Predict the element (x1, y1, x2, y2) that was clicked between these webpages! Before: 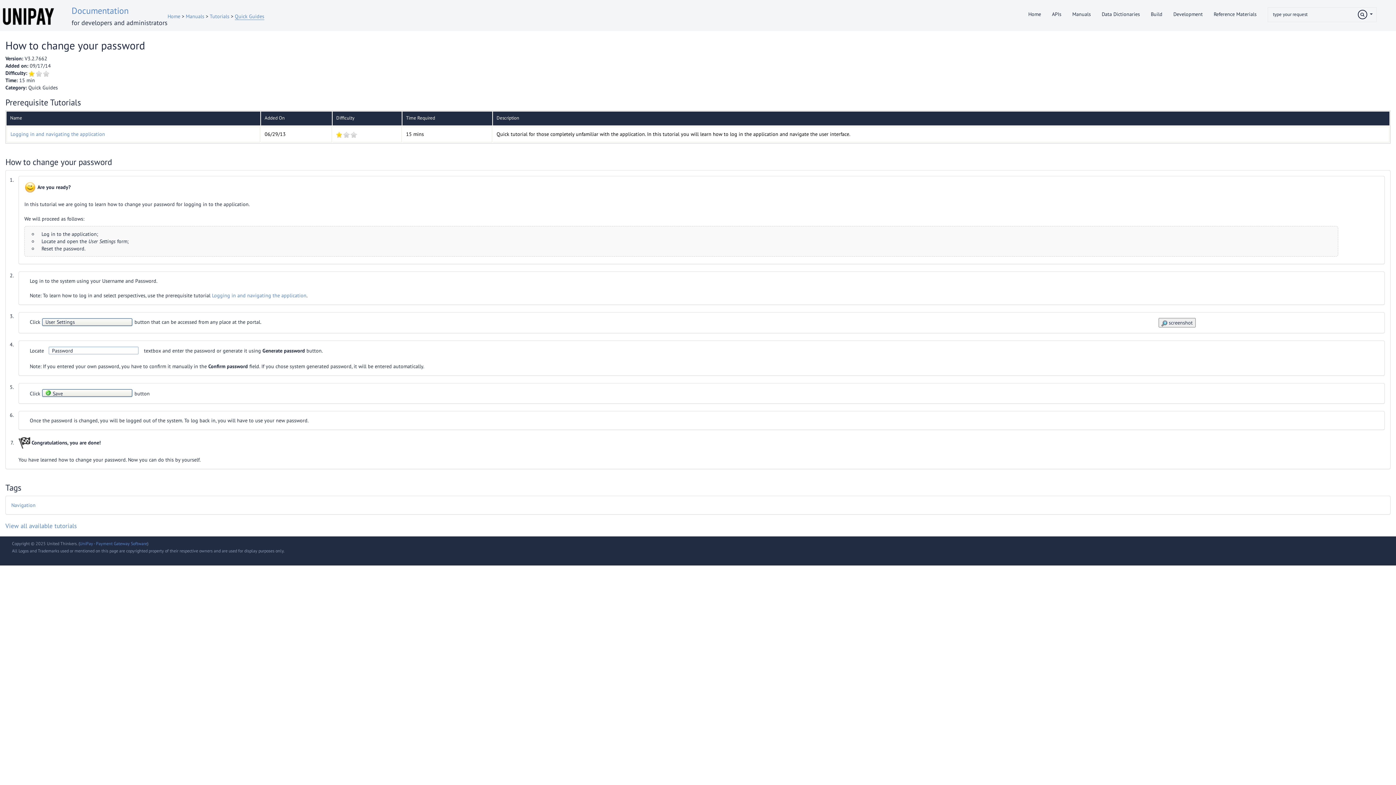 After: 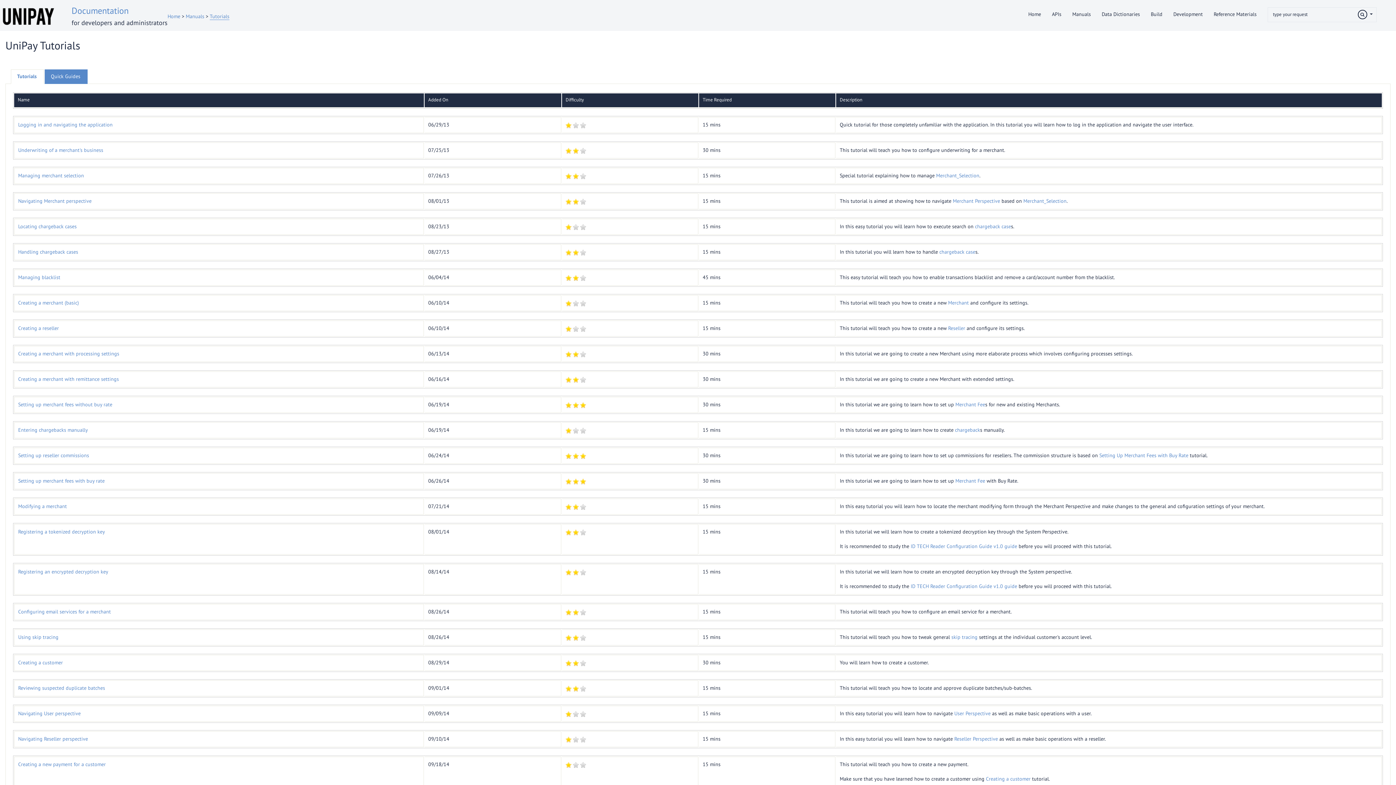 Action: label: View all available tutorials bbox: (5, 522, 76, 530)